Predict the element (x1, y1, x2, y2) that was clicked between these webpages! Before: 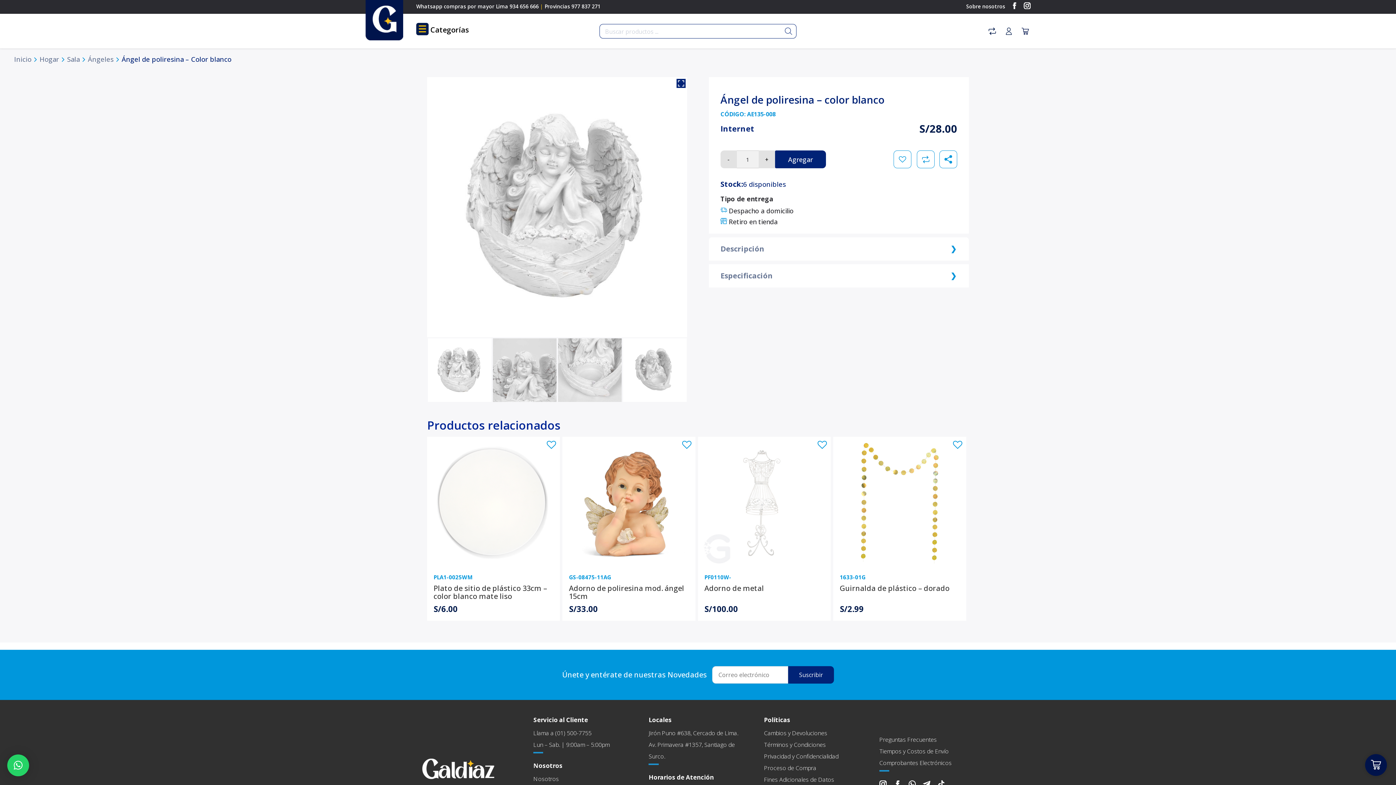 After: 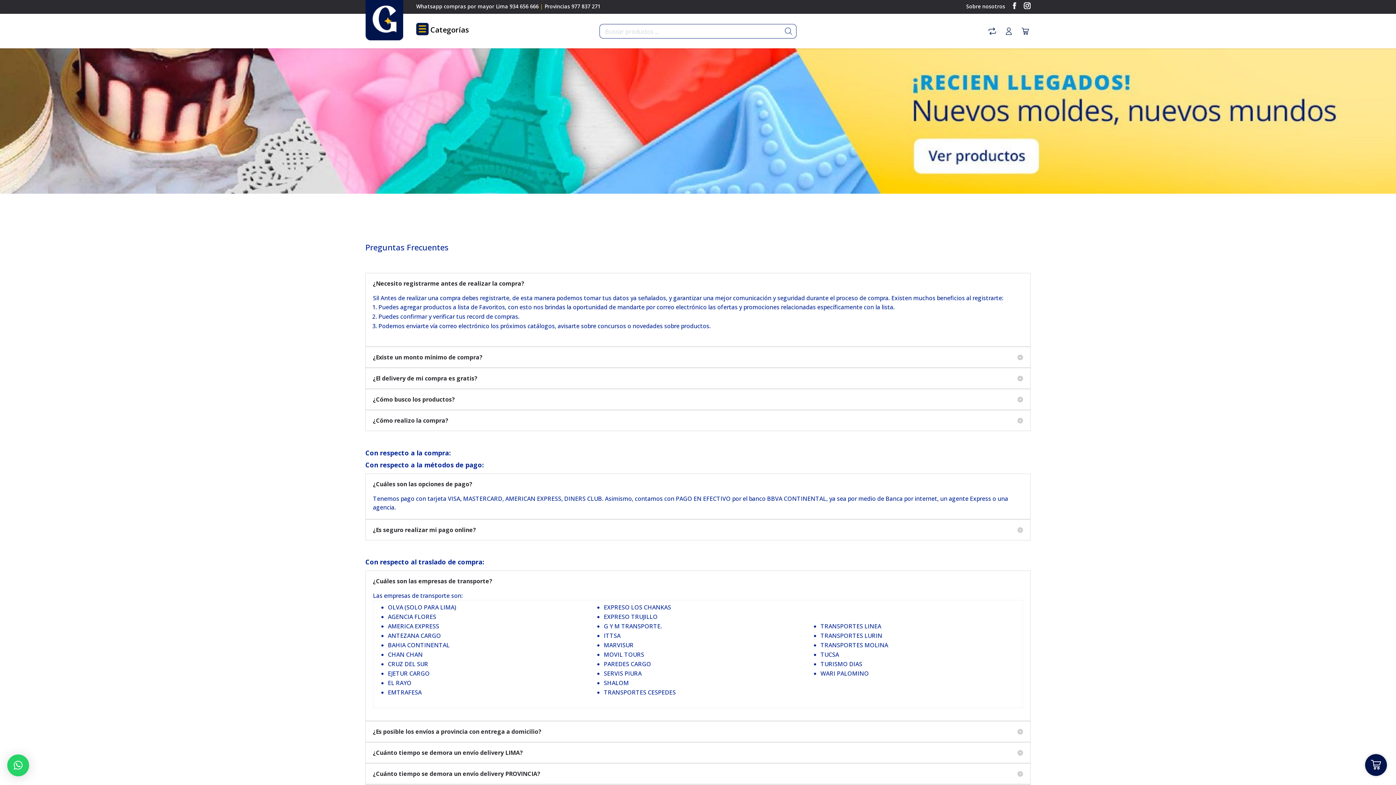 Action: label: Preguntas Frecuentes bbox: (879, 735, 937, 743)